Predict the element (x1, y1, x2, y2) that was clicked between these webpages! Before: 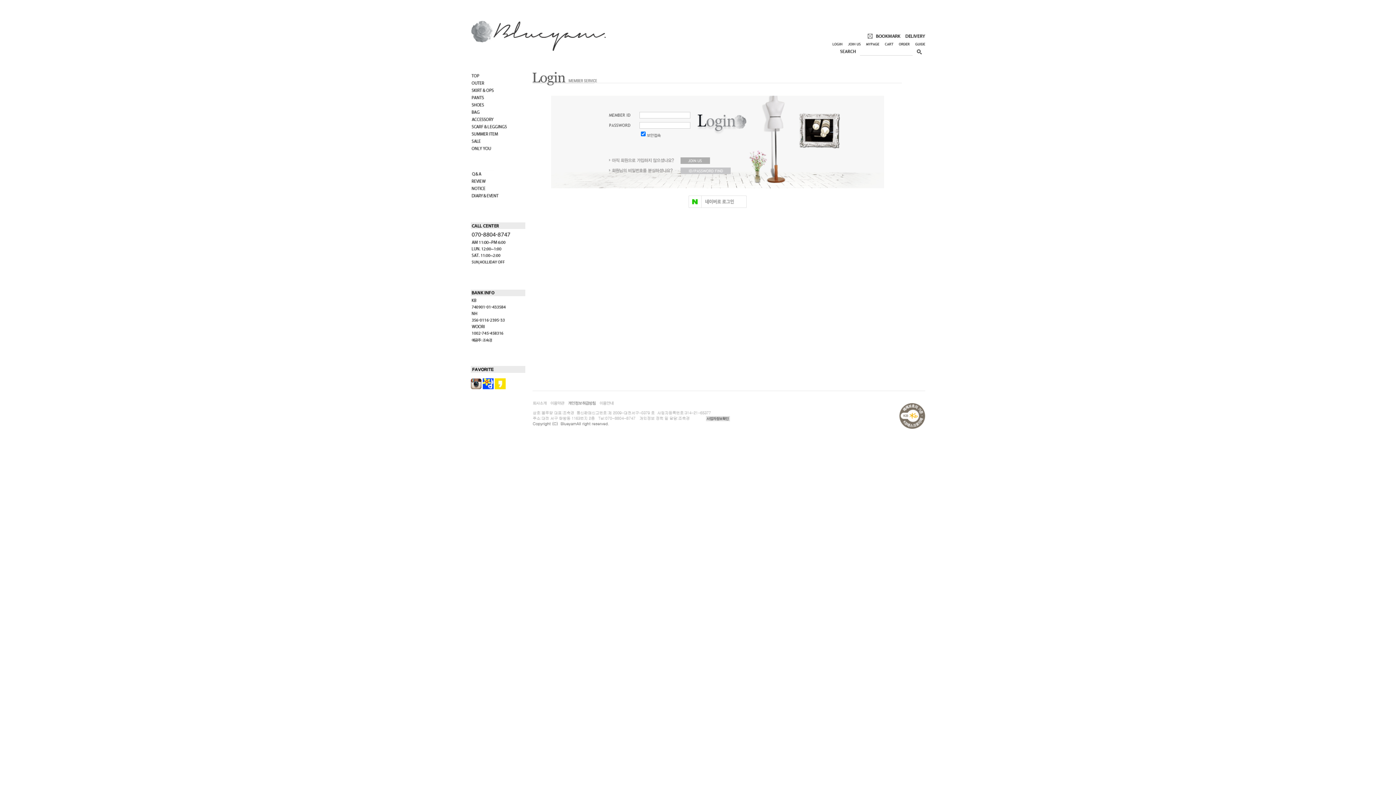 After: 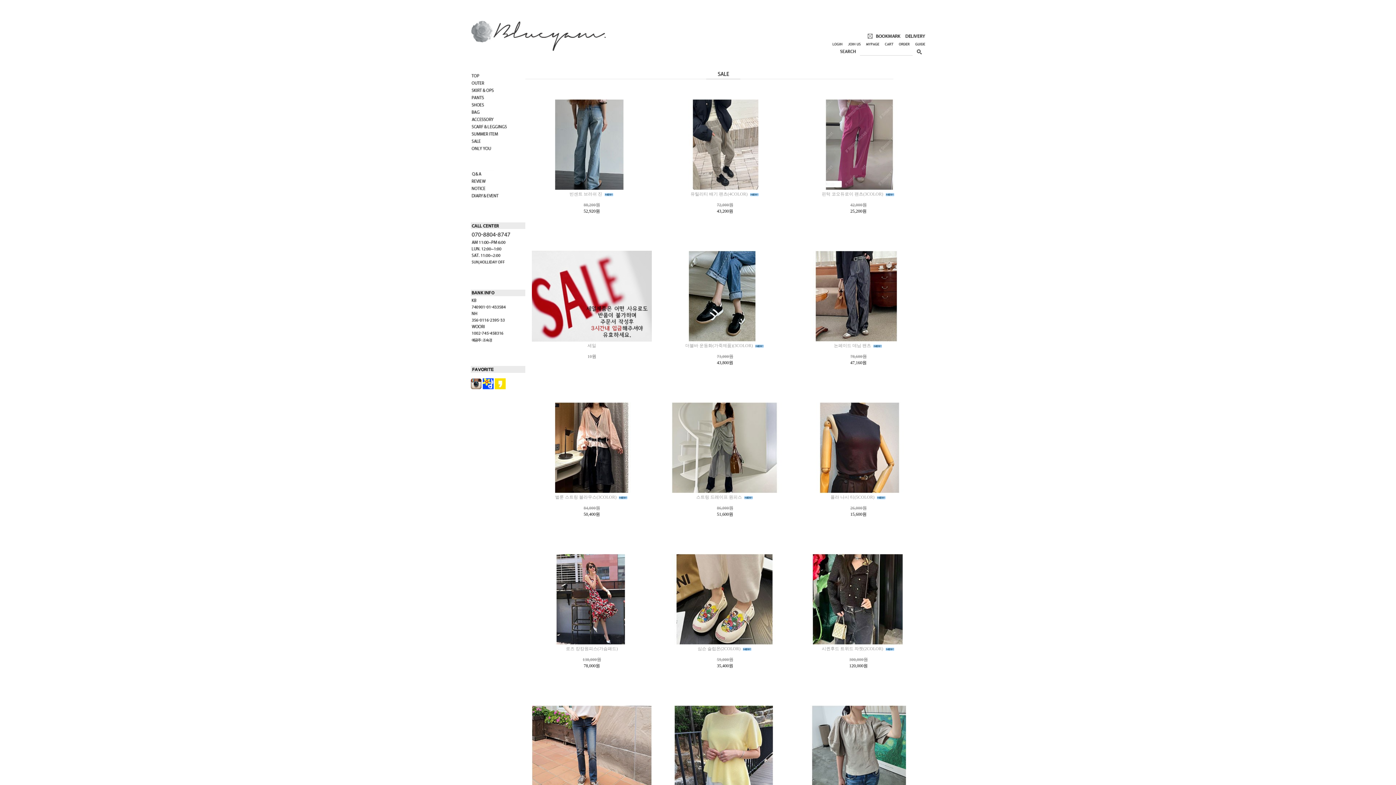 Action: bbox: (470, 140, 481, 145)